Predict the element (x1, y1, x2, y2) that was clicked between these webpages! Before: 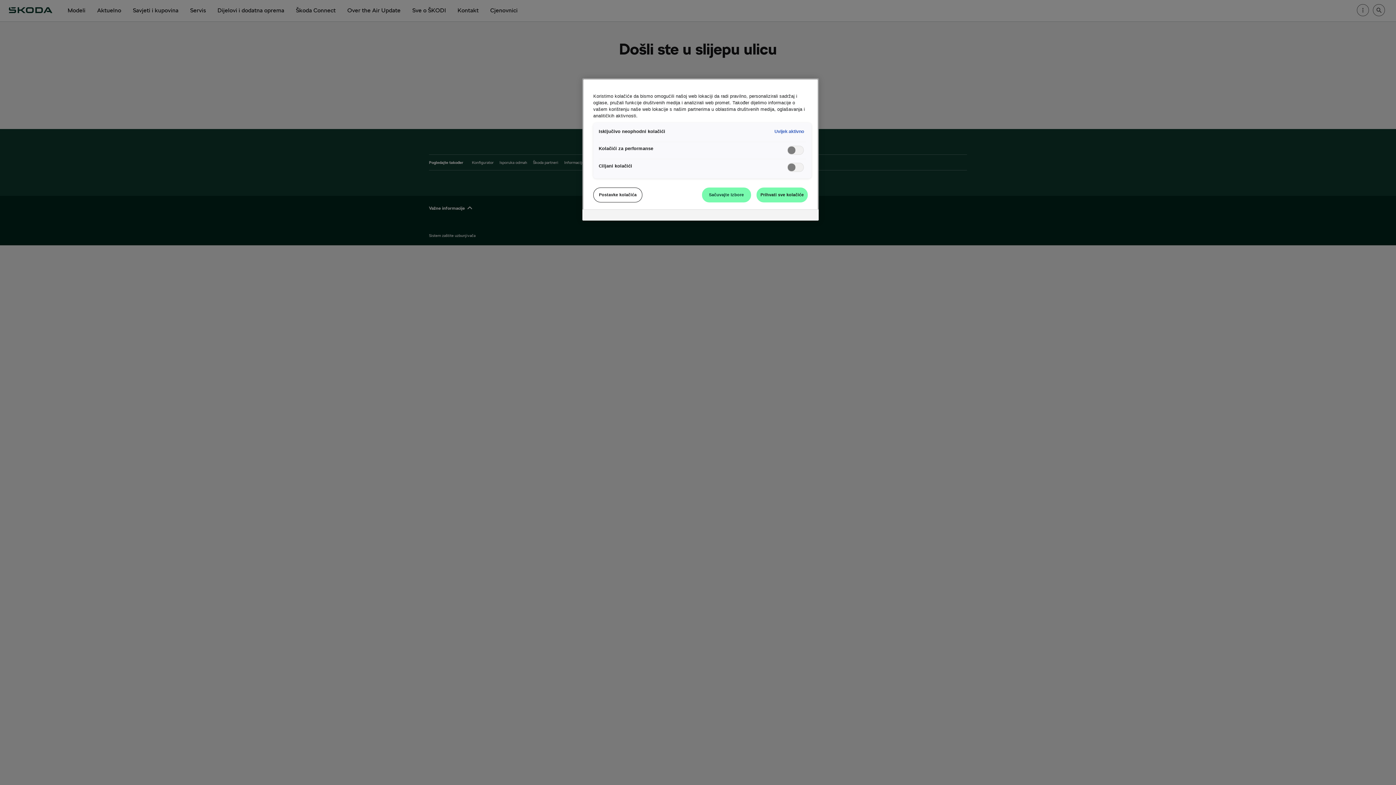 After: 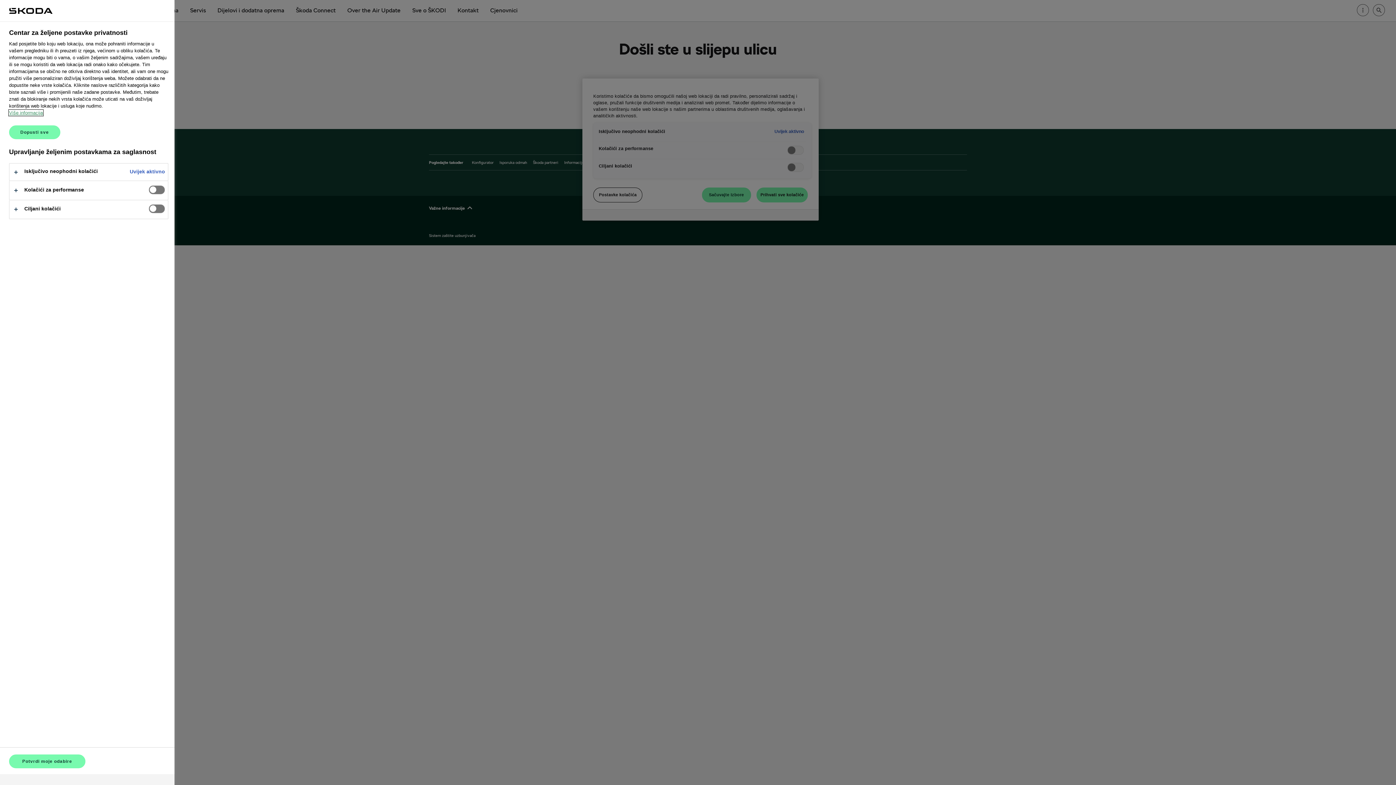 Action: bbox: (593, 187, 642, 202) label: Postavke kolačića, Otvara dijalog centra za postavke